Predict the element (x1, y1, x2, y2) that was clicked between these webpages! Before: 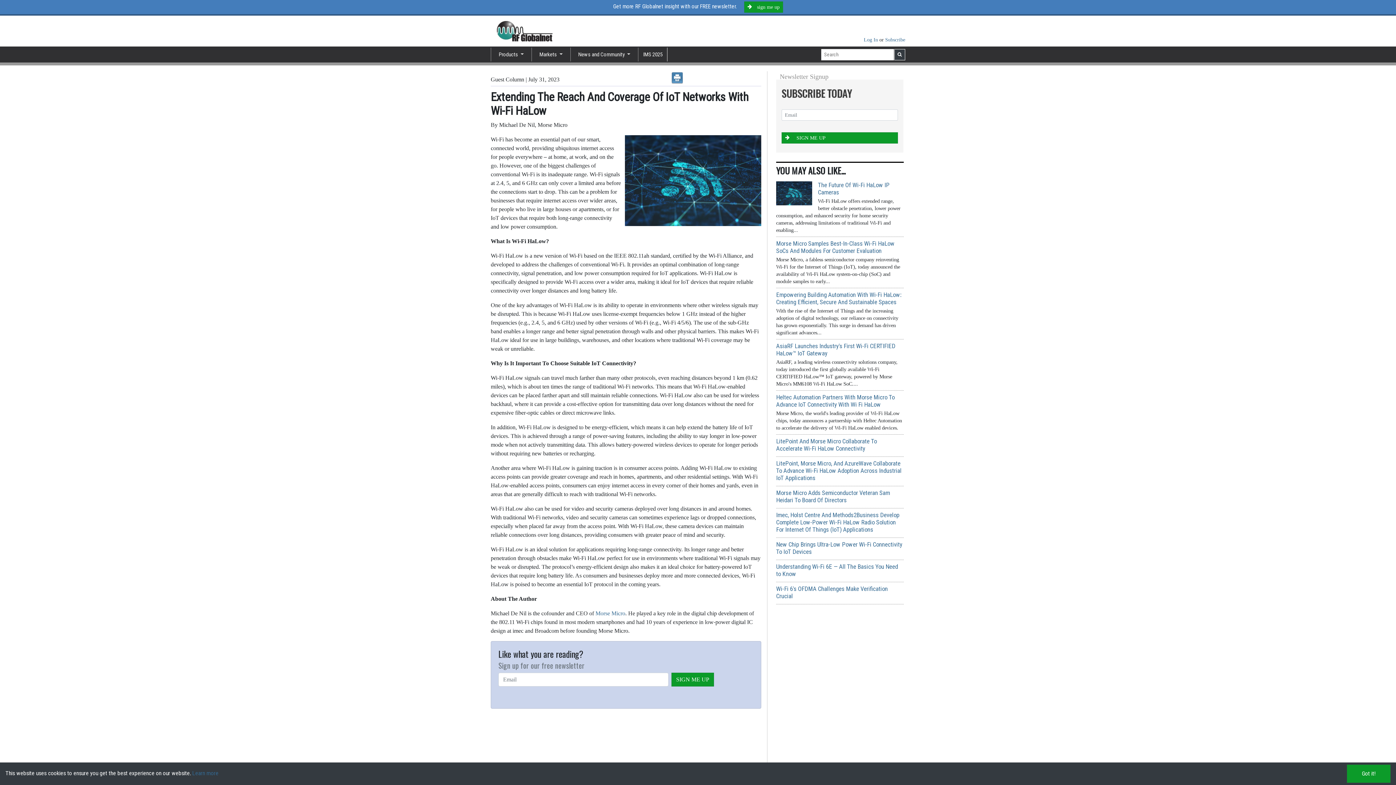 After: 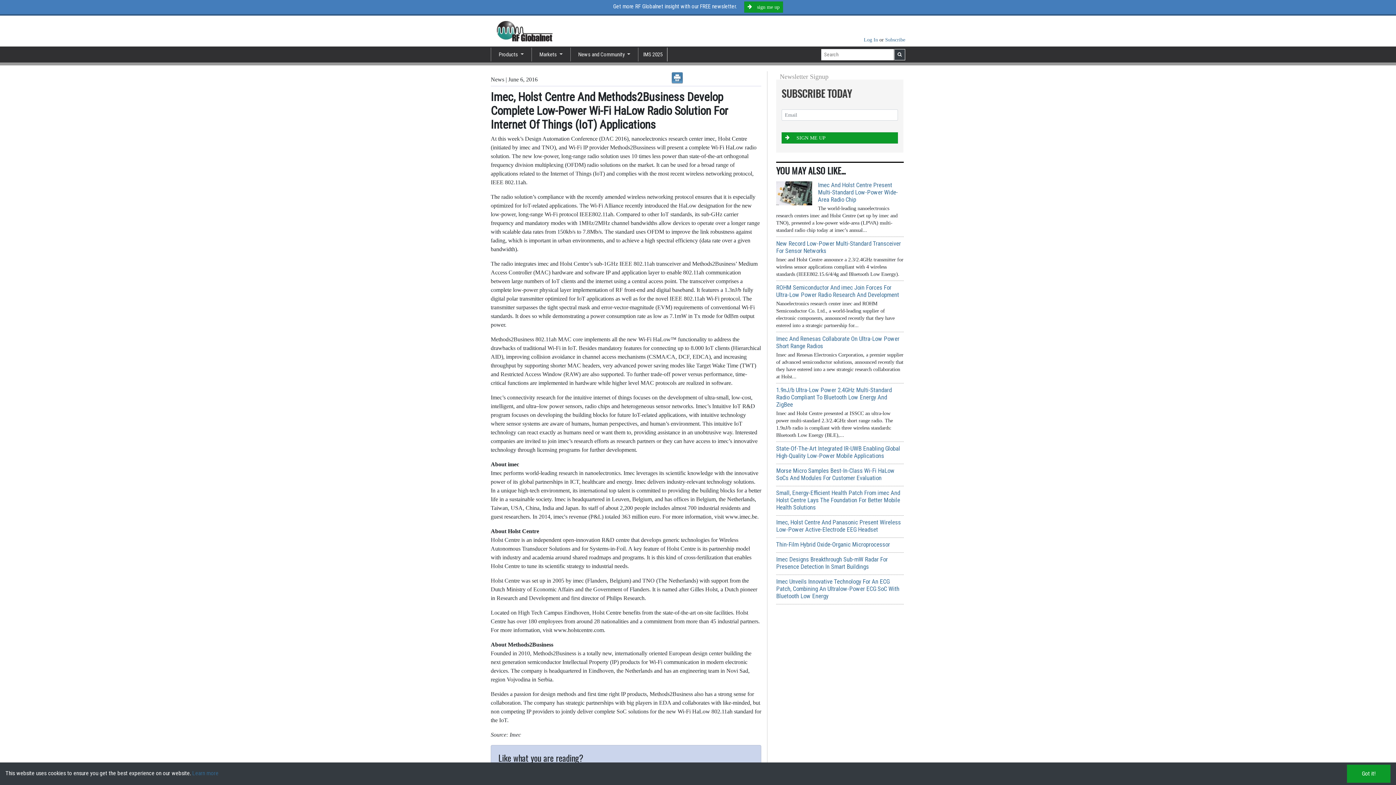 Action: label: Imec, Holst Centre And Methods2Business Develop Complete Low-Power Wi-Fi HaLow Radio Solution For Internet Of Things (IoT) Applications bbox: (776, 511, 899, 533)